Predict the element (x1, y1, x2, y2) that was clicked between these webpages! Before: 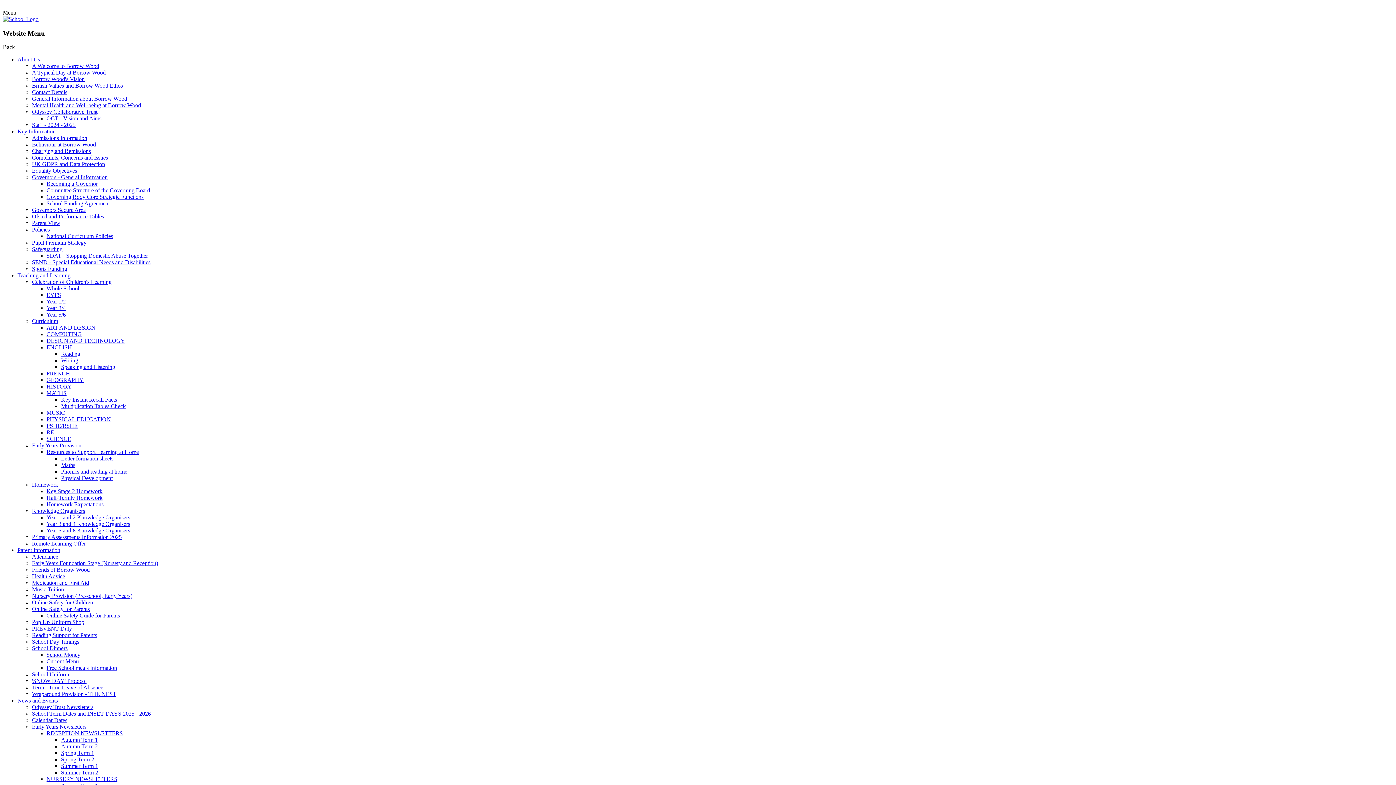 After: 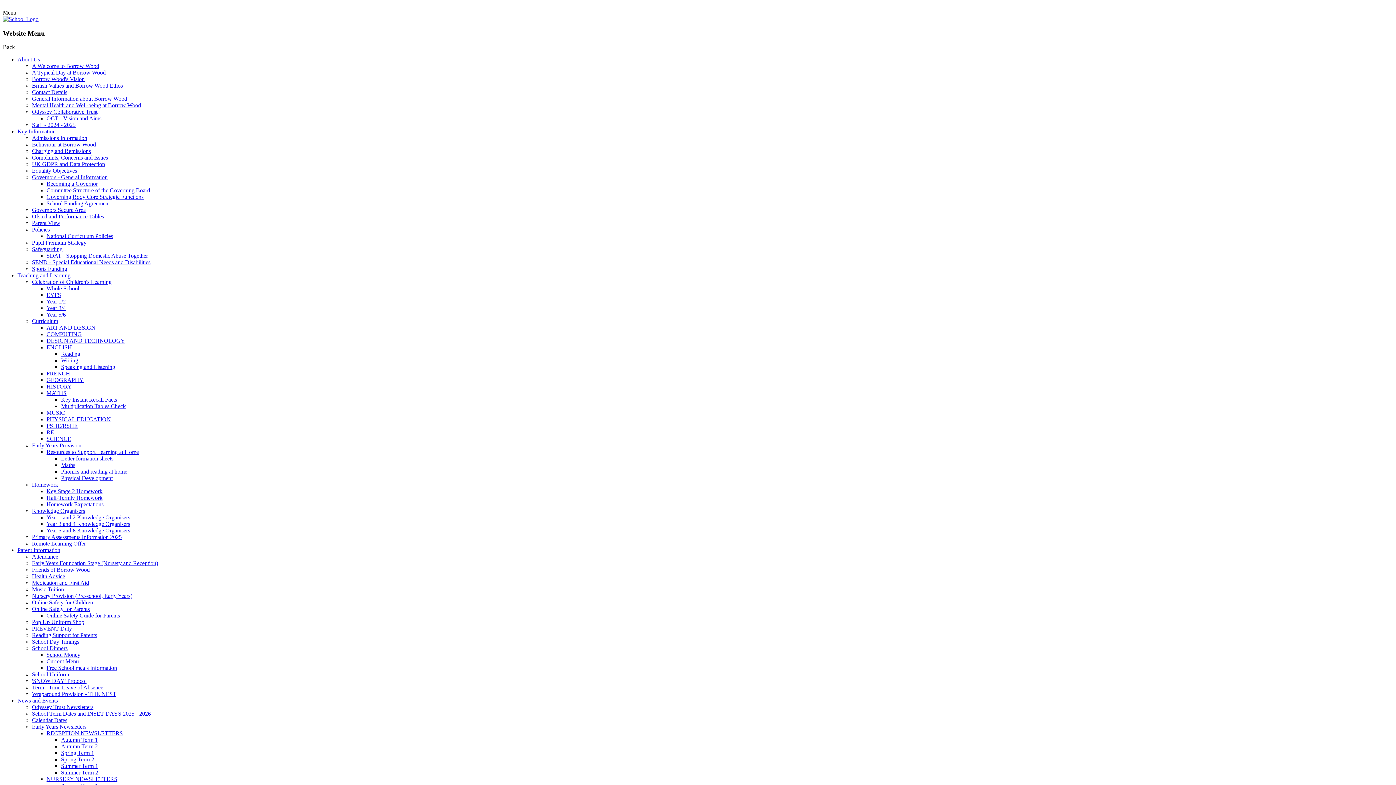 Action: bbox: (46, 429, 54, 435) label: RE